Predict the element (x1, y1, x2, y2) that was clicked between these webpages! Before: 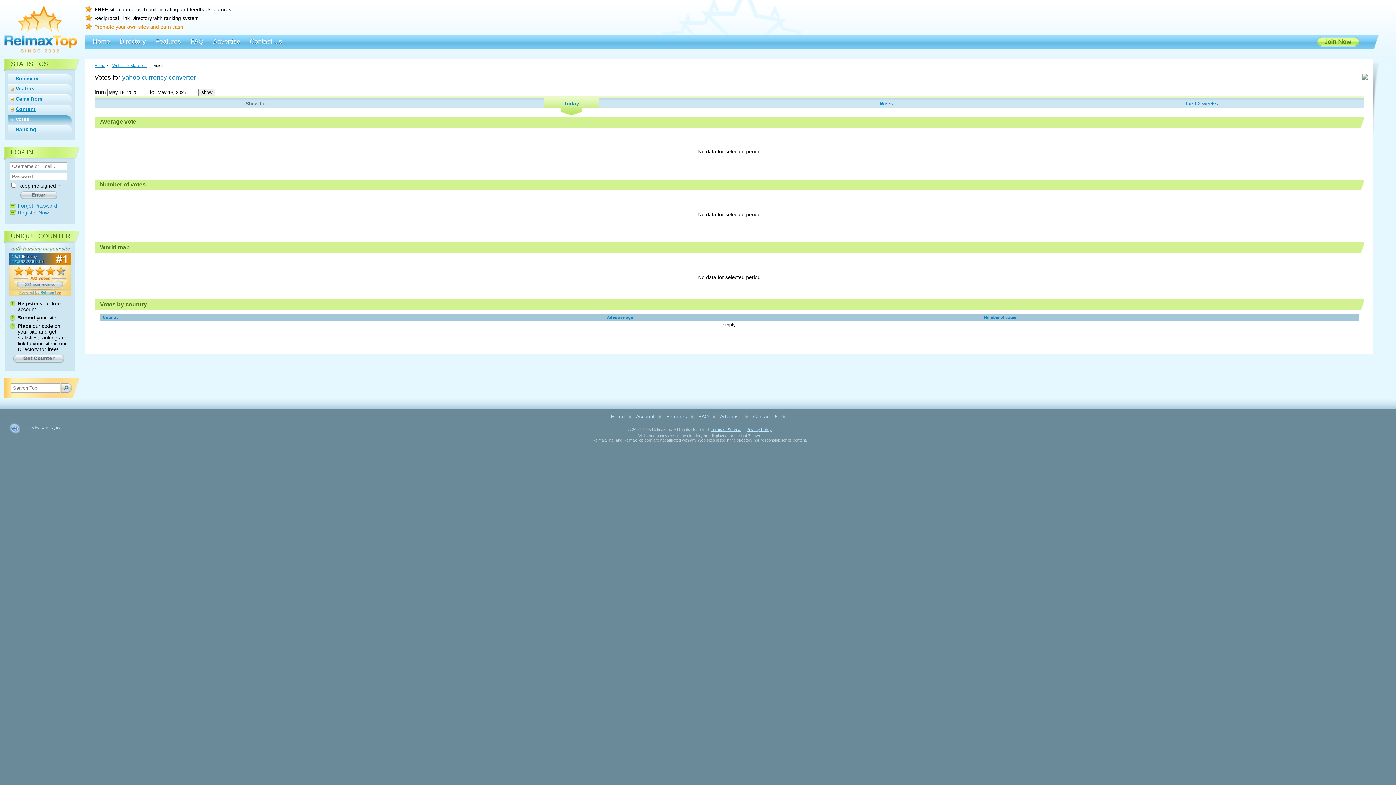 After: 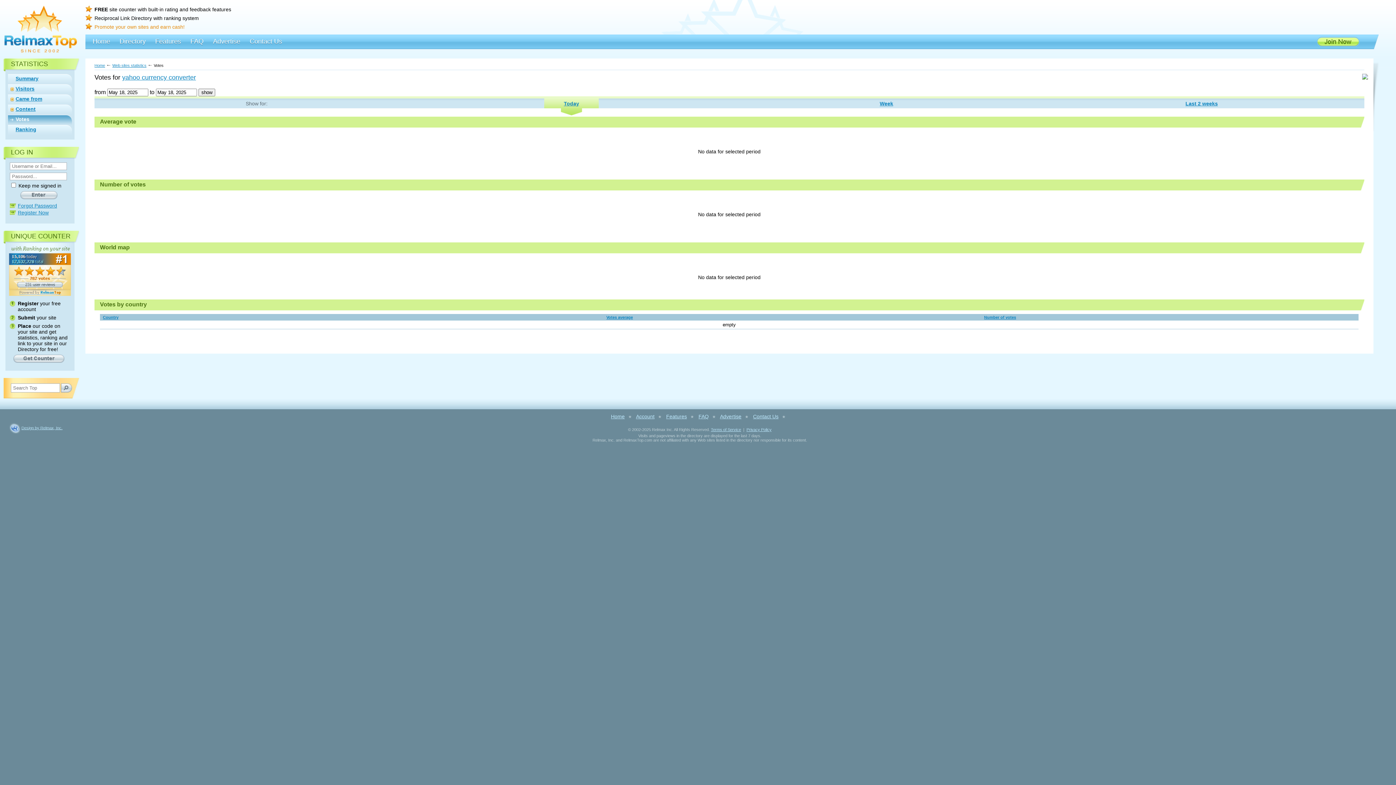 Action: bbox: (606, 315, 633, 319) label: Votes average